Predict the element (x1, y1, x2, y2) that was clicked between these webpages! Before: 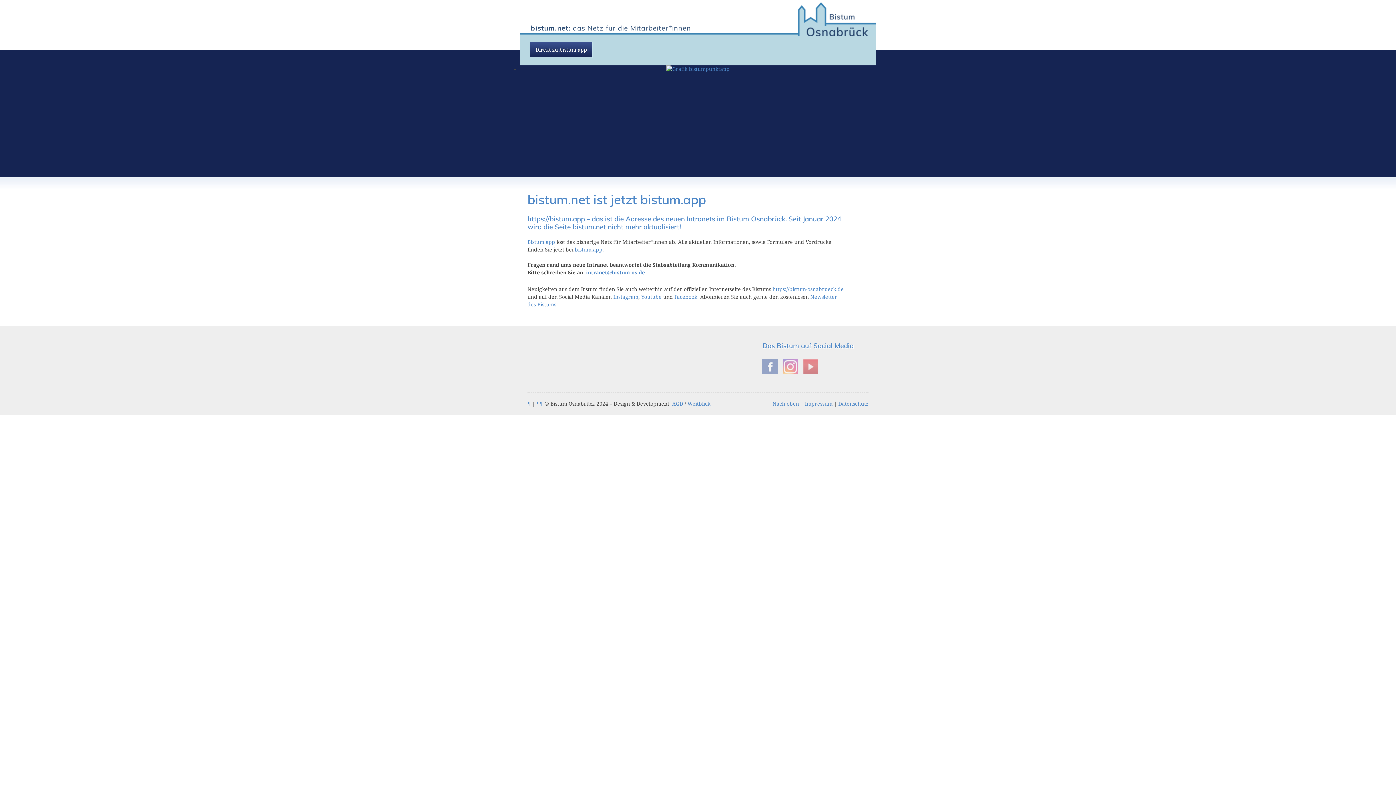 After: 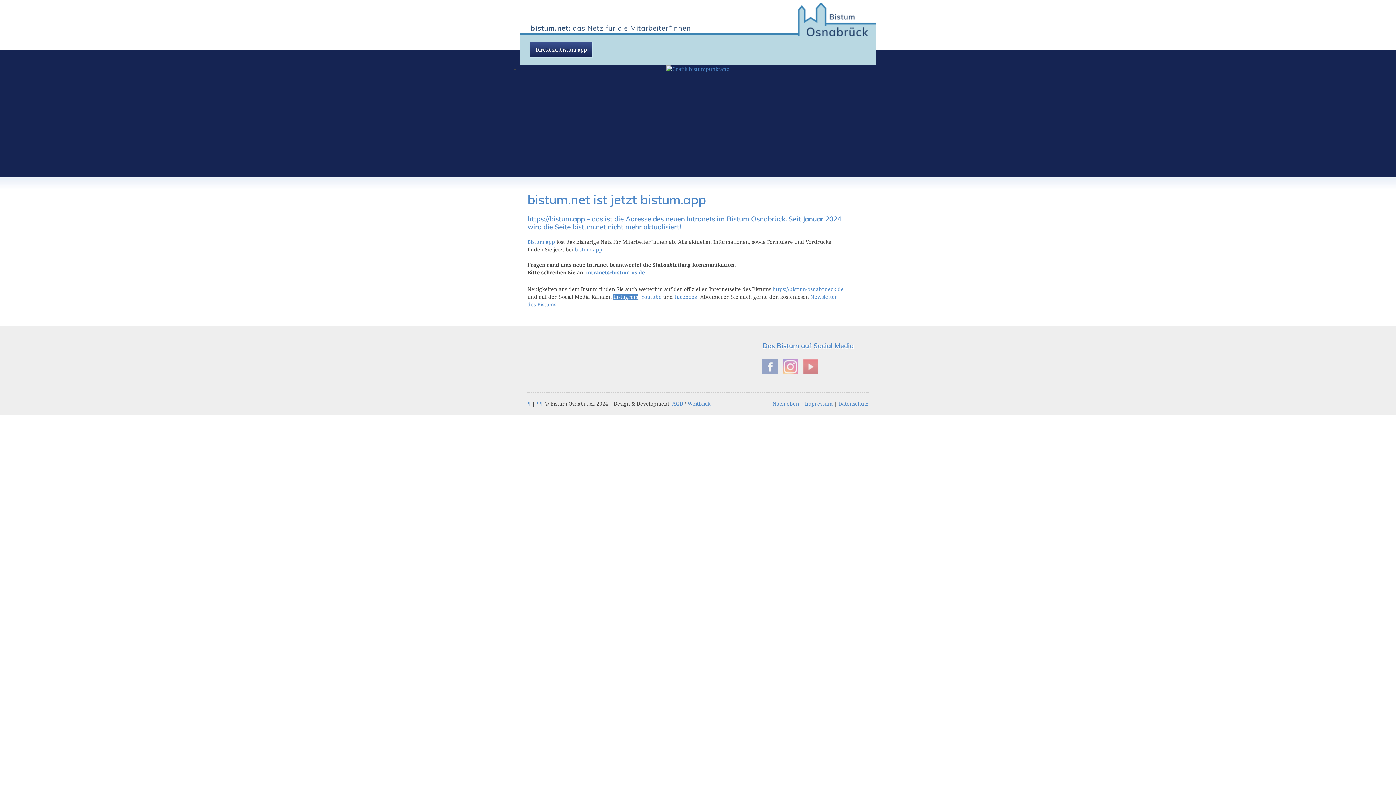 Action: bbox: (613, 294, 638, 299) label: Instagram